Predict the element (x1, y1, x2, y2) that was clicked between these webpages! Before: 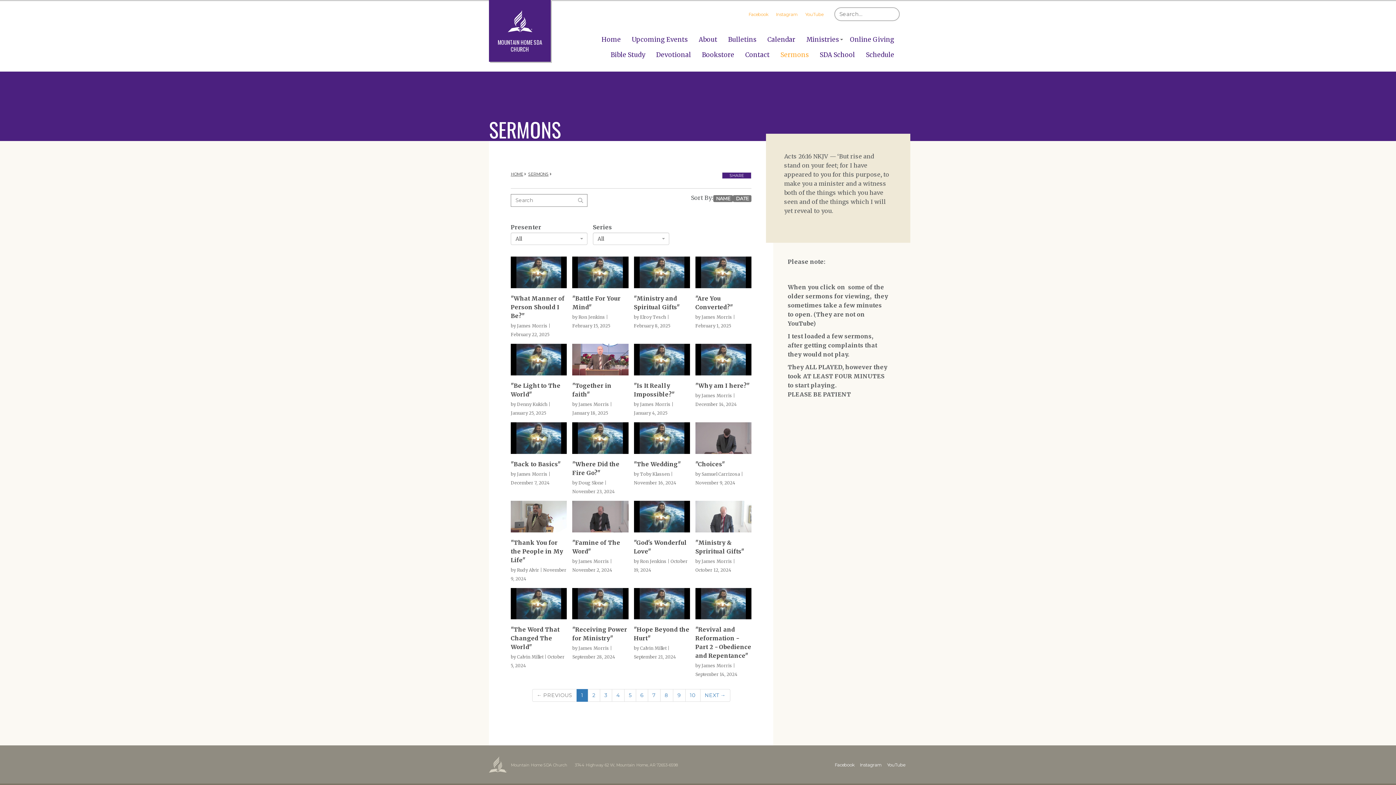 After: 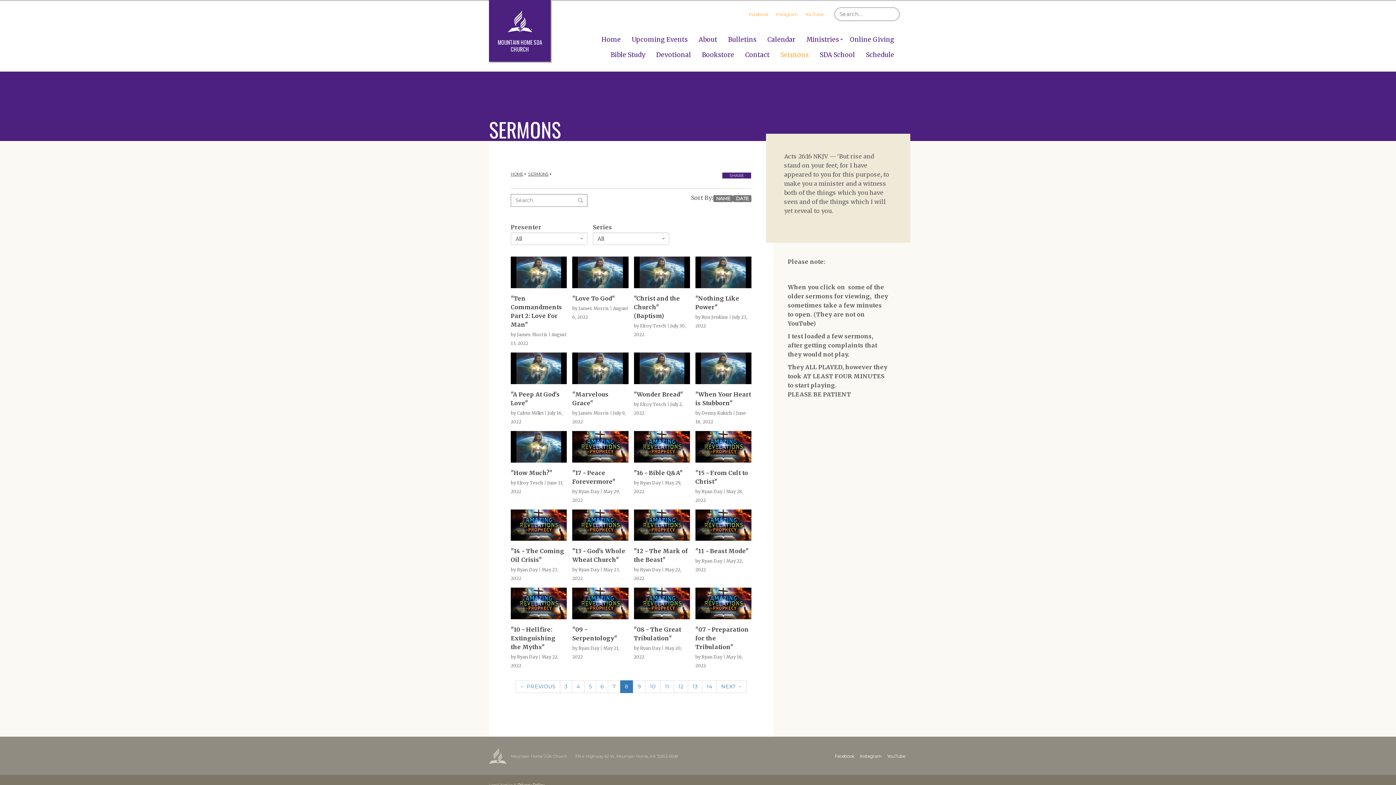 Action: label: 8 bbox: (660, 689, 672, 702)